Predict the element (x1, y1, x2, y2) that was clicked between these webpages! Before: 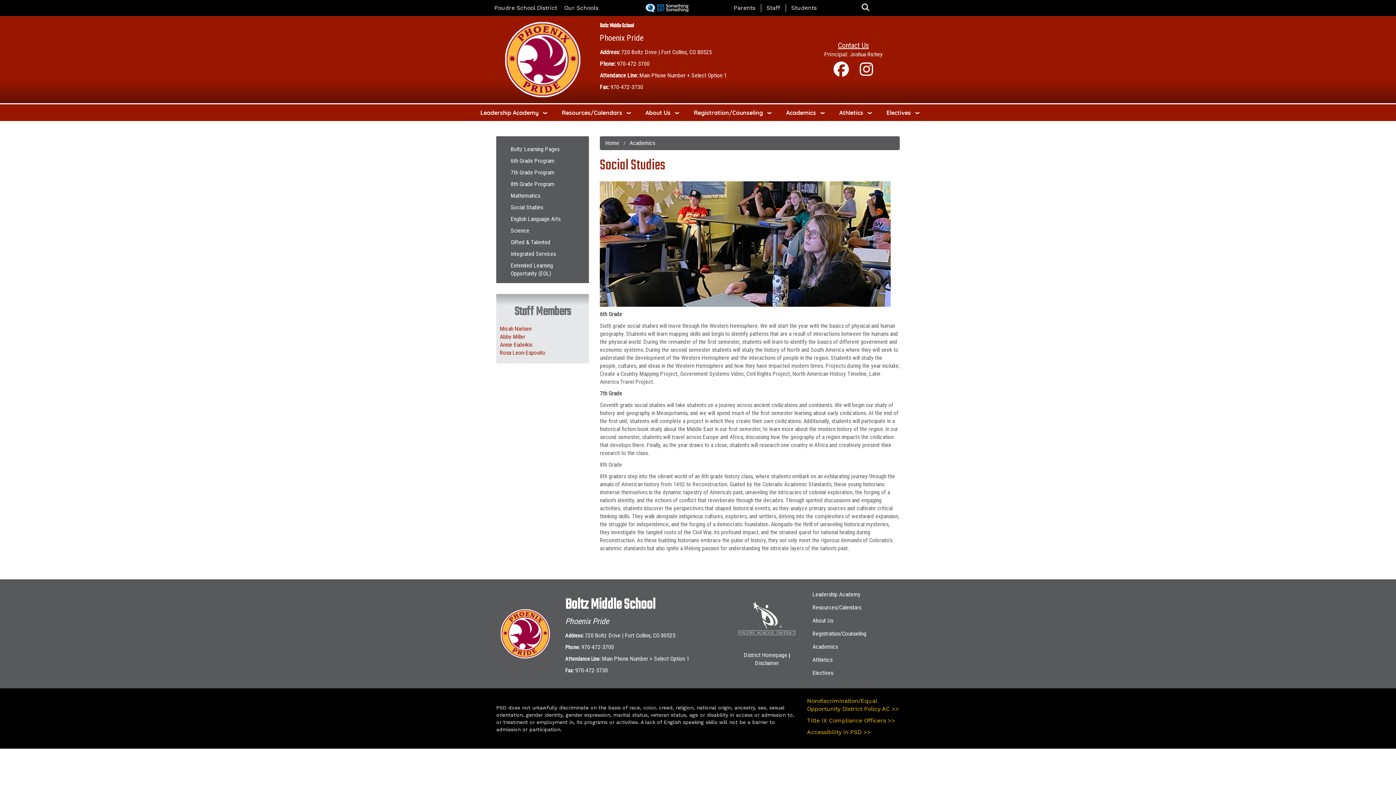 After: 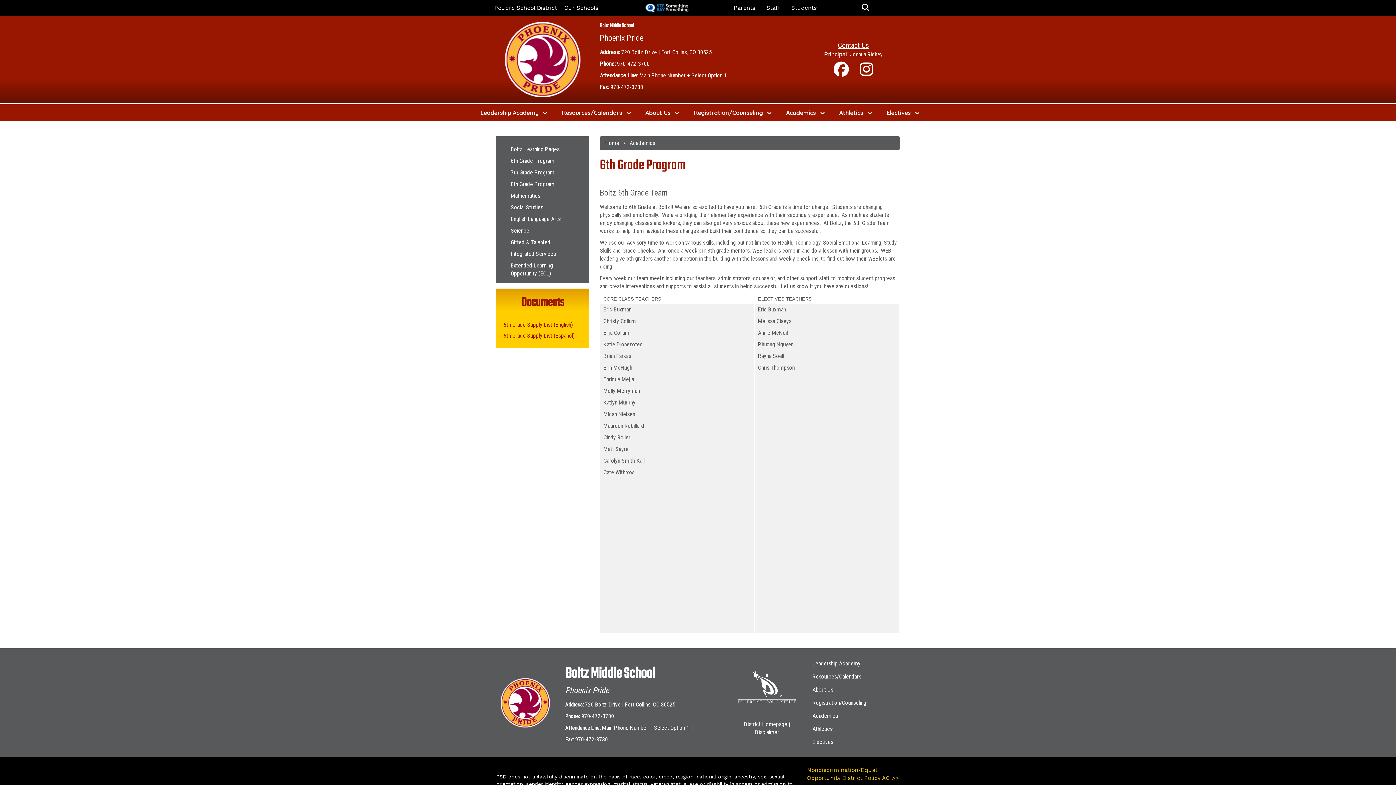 Action: label: 6th Grade Program bbox: (505, 153, 583, 165)